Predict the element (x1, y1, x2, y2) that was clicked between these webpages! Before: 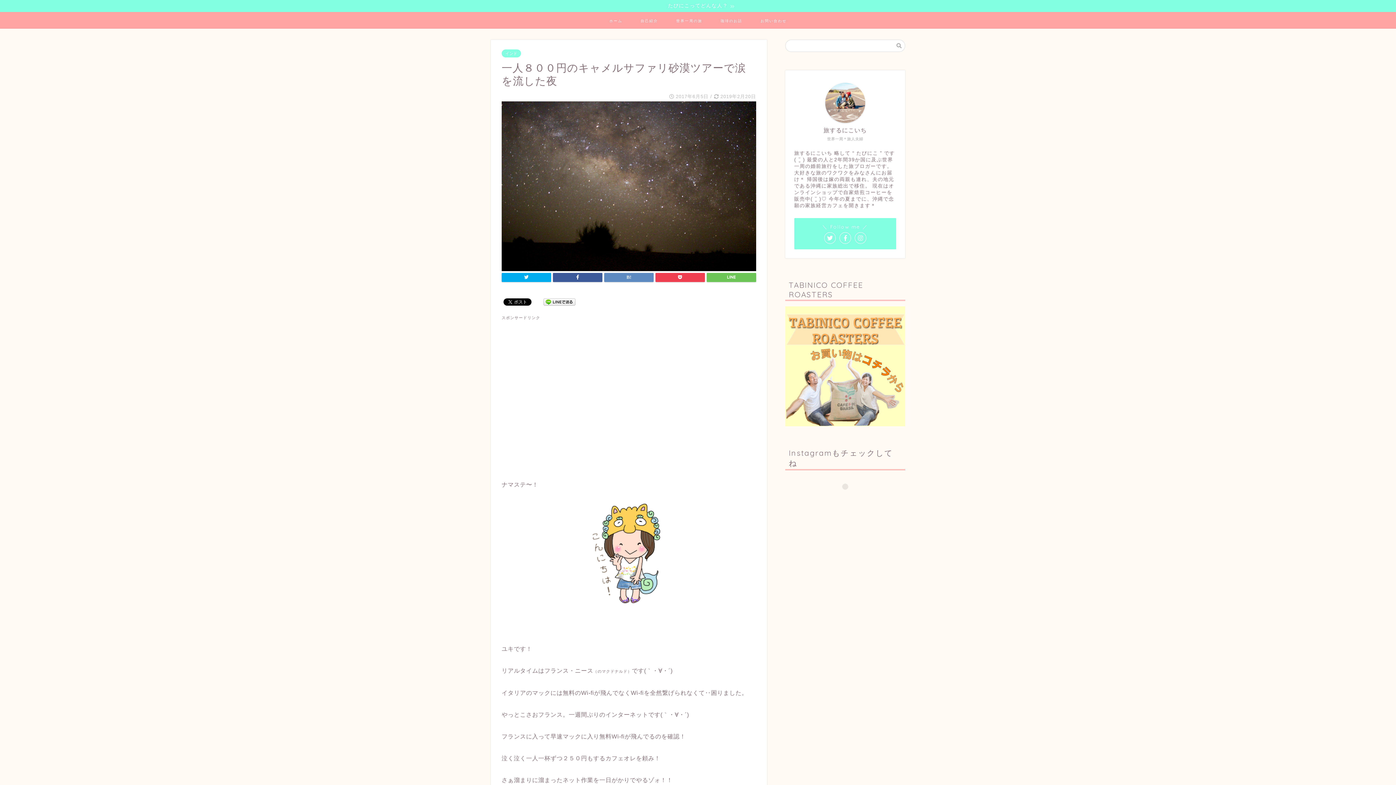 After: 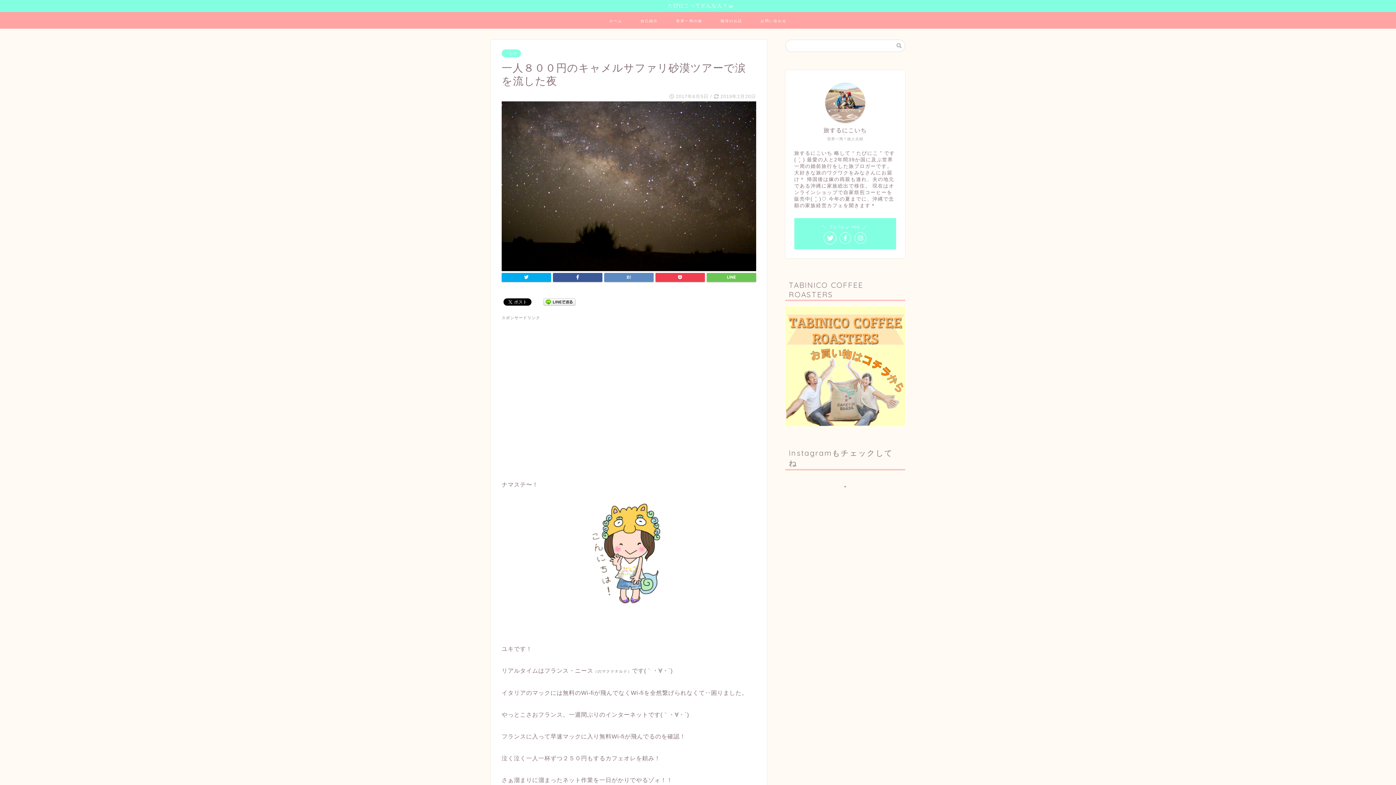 Action: bbox: (824, 232, 835, 244)